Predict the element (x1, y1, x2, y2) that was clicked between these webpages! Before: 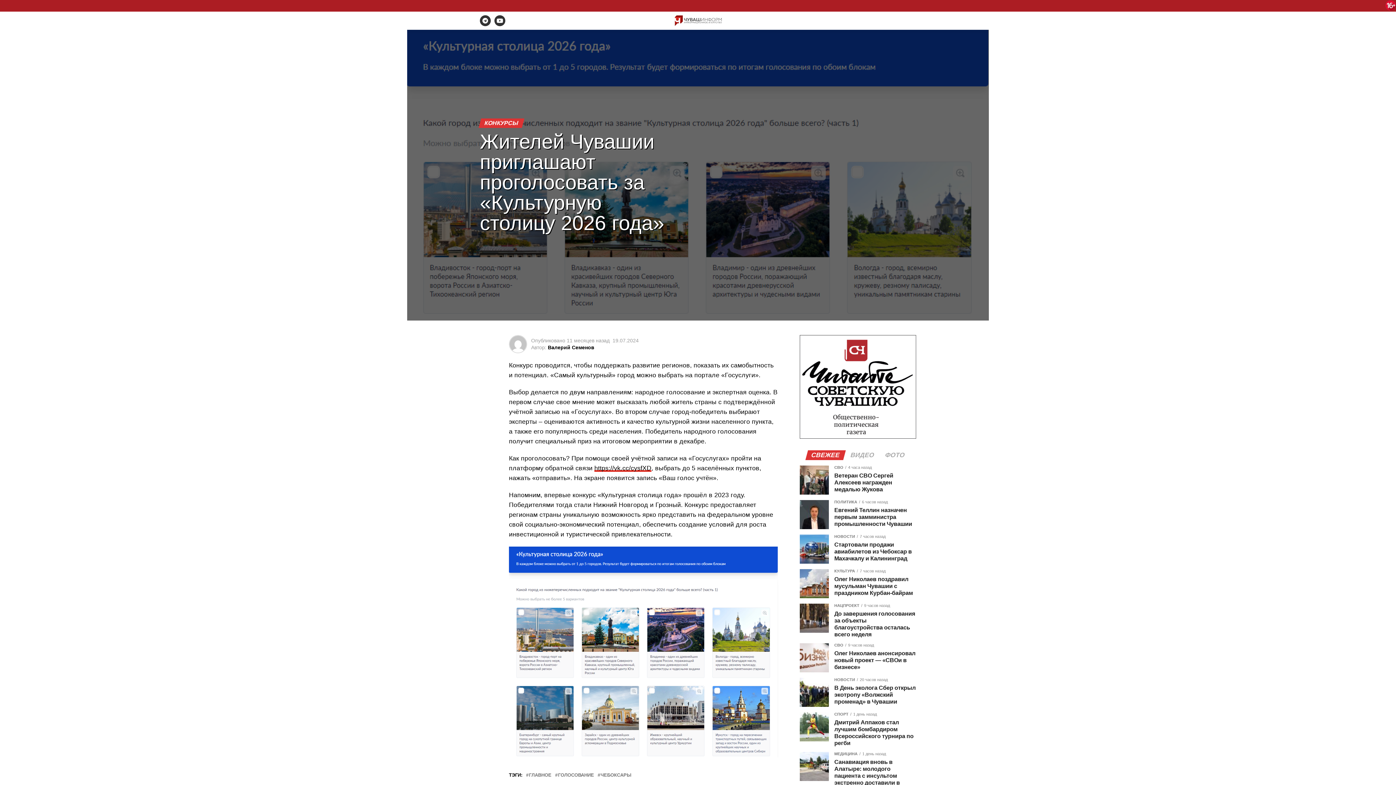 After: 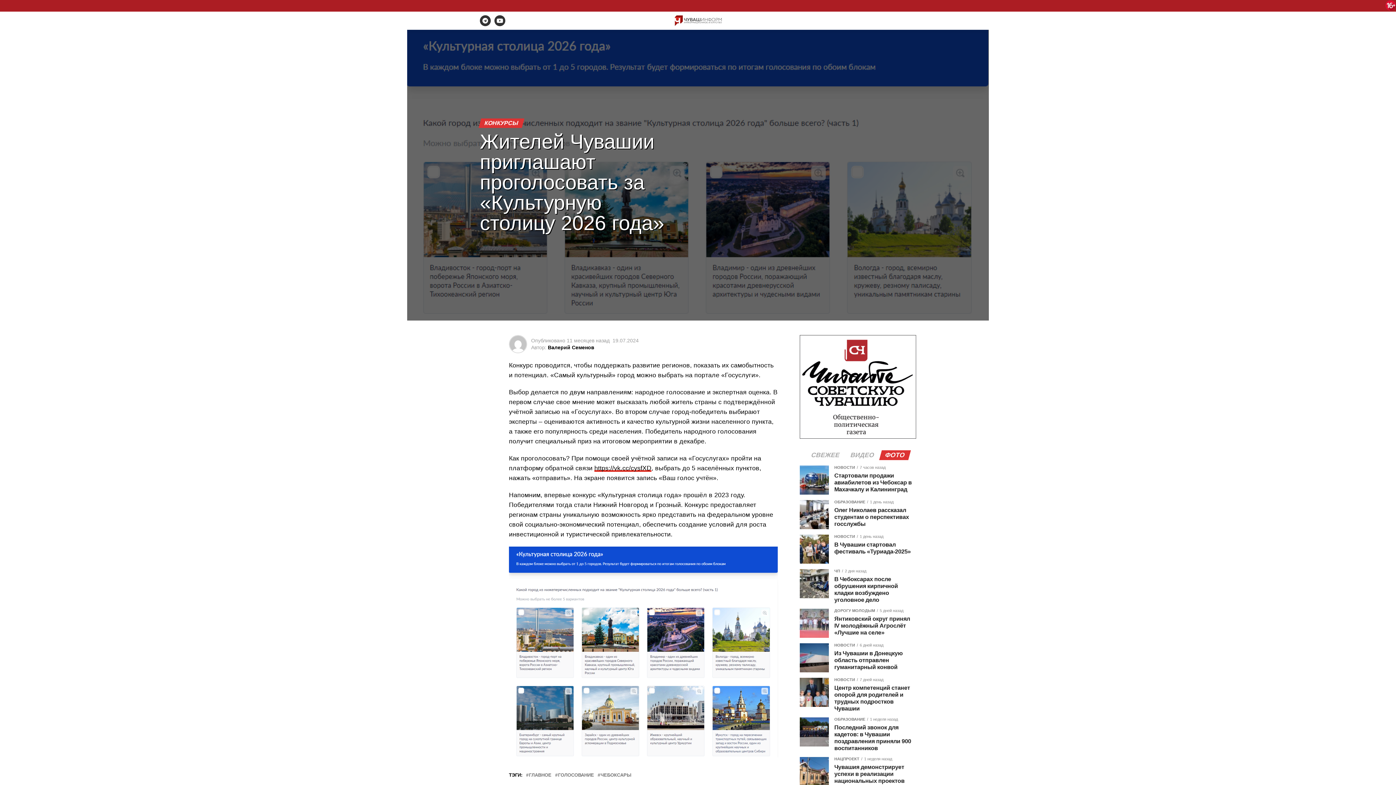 Action: label: ФОТО bbox: (880, 452, 909, 458)